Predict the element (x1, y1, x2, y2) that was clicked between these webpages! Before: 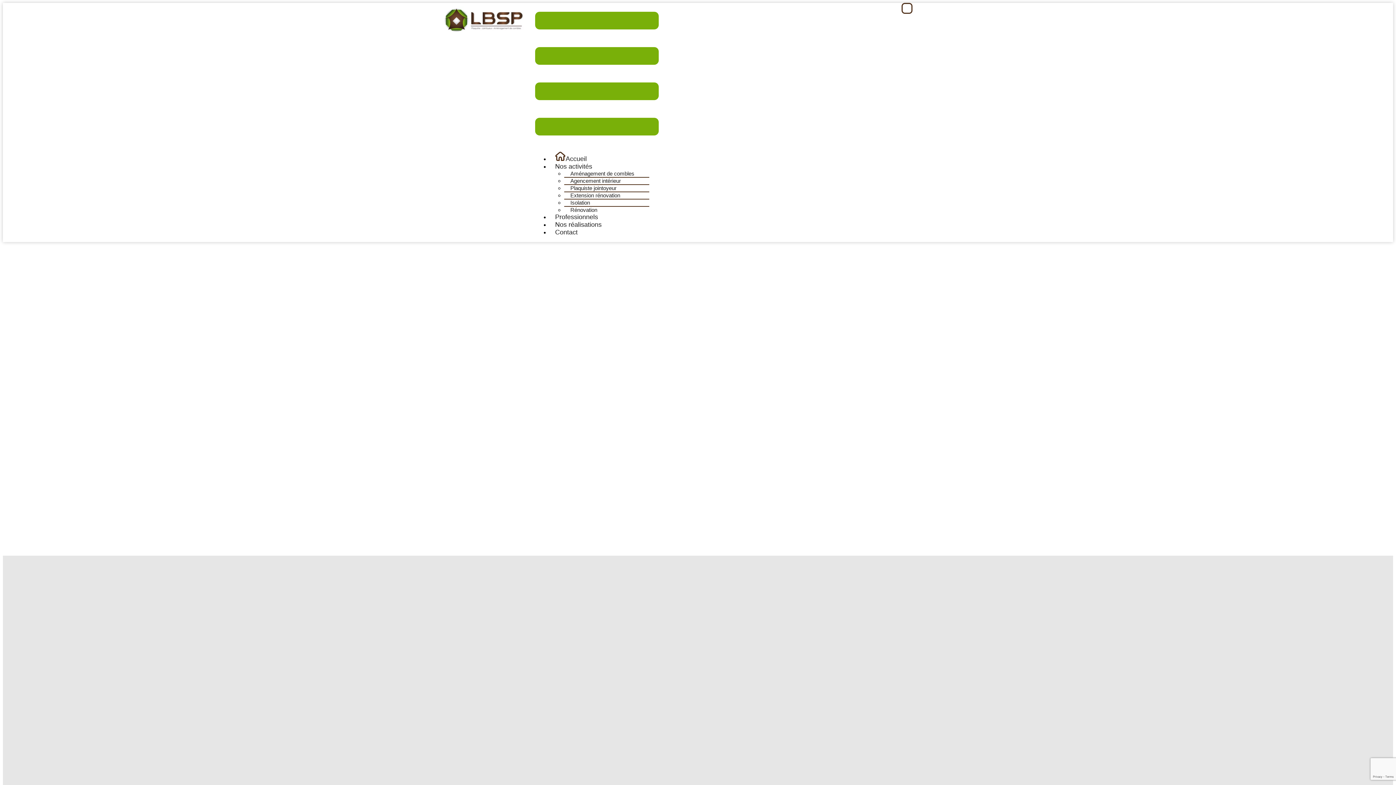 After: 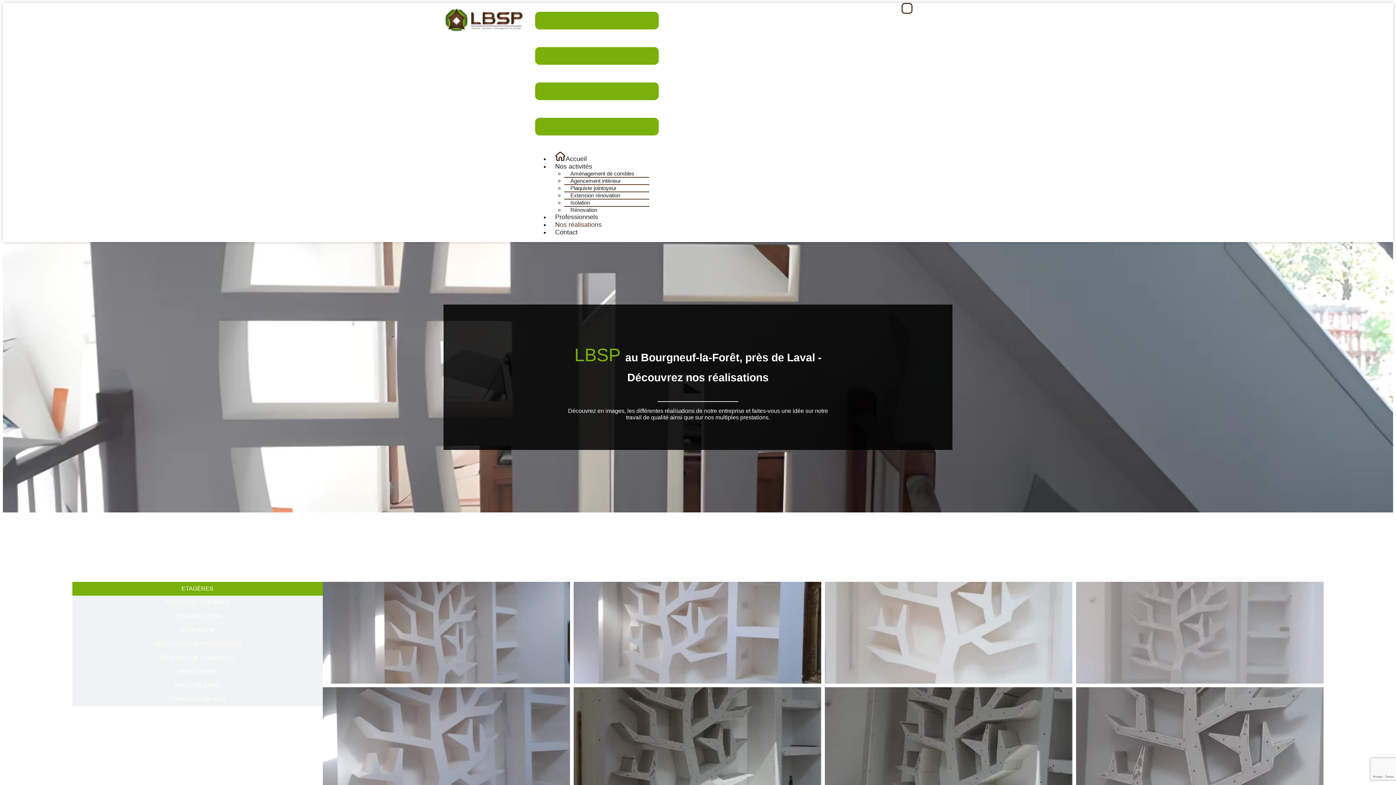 Action: bbox: (549, 218, 607, 230) label: Nos réalisations